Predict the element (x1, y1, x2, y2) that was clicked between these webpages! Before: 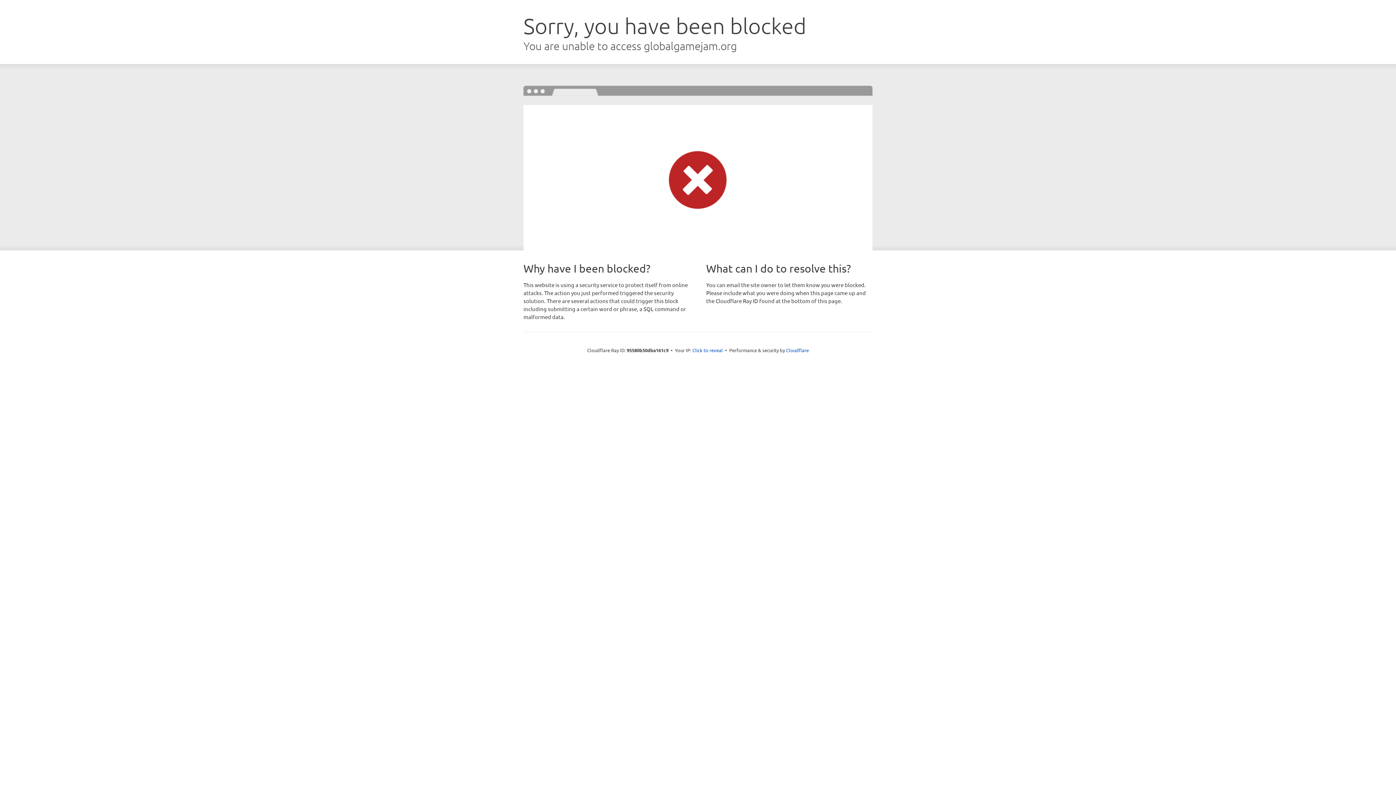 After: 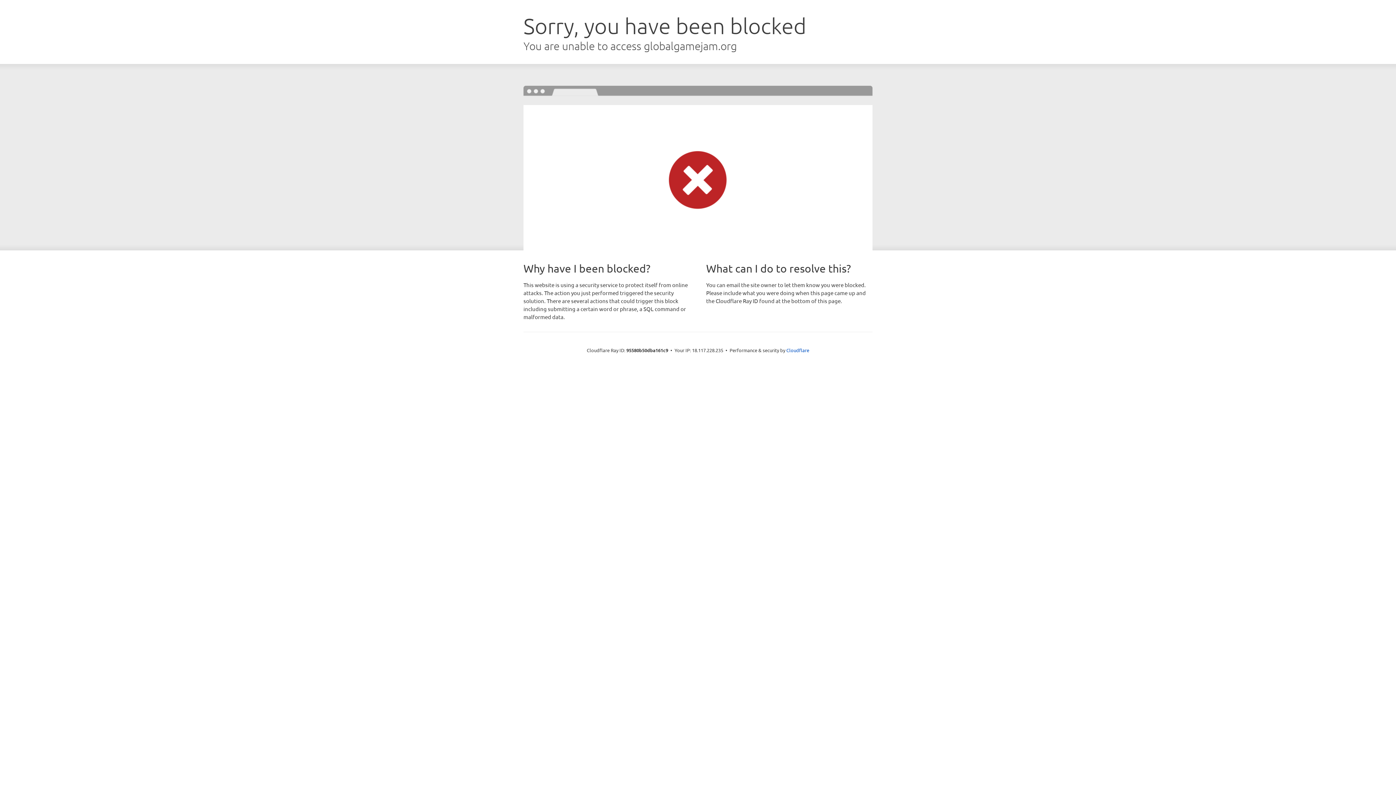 Action: label: Click to reveal bbox: (692, 346, 723, 353)